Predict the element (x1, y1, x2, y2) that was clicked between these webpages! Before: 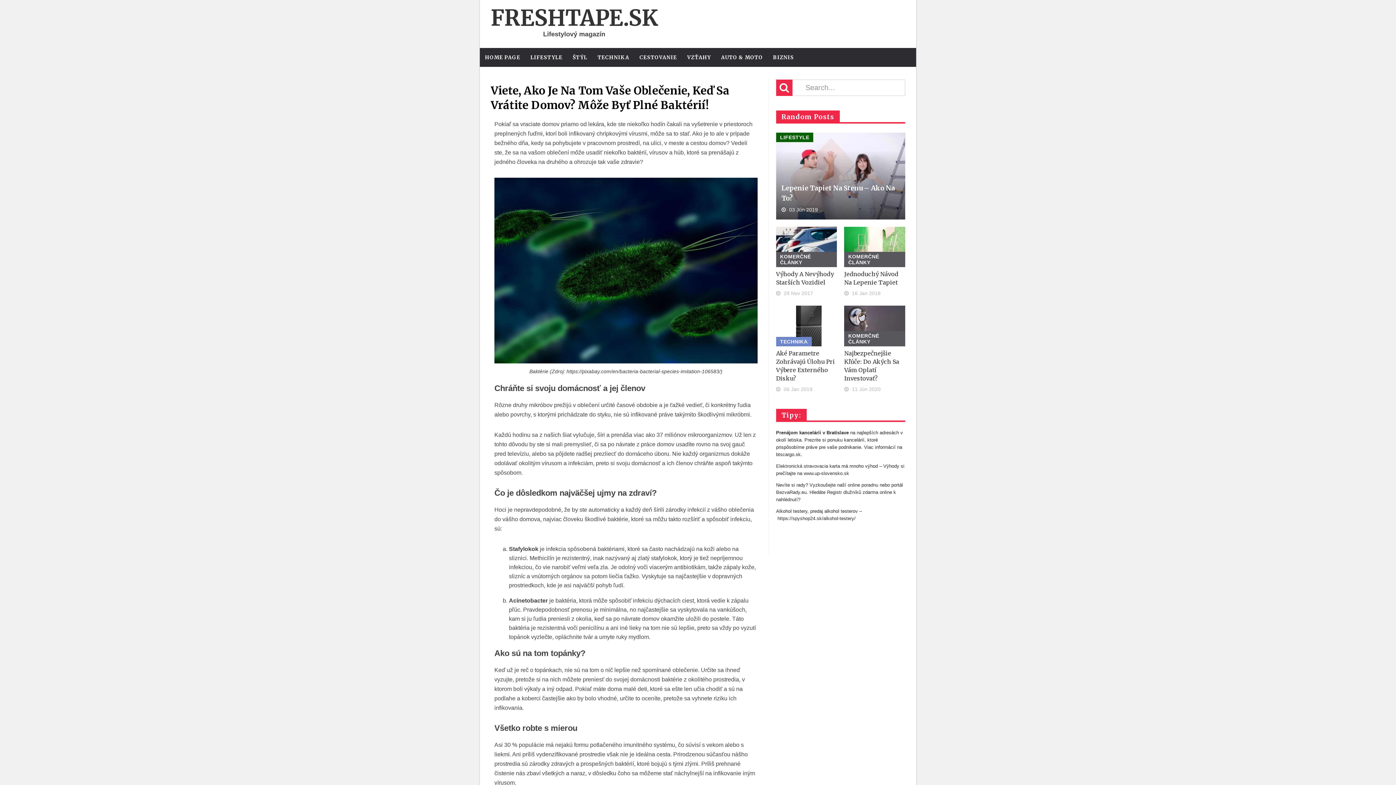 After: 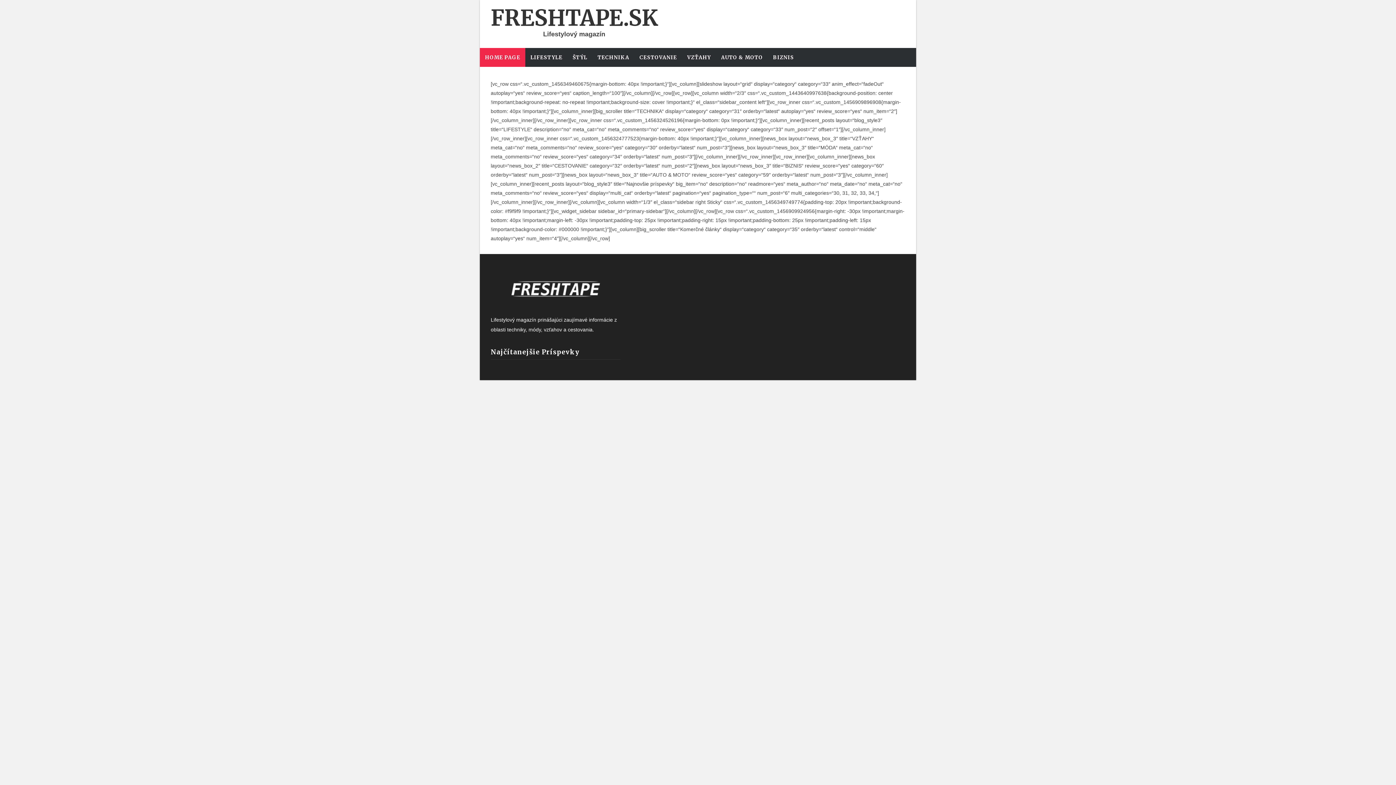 Action: bbox: (480, 48, 525, 66) label: HOME PAGE